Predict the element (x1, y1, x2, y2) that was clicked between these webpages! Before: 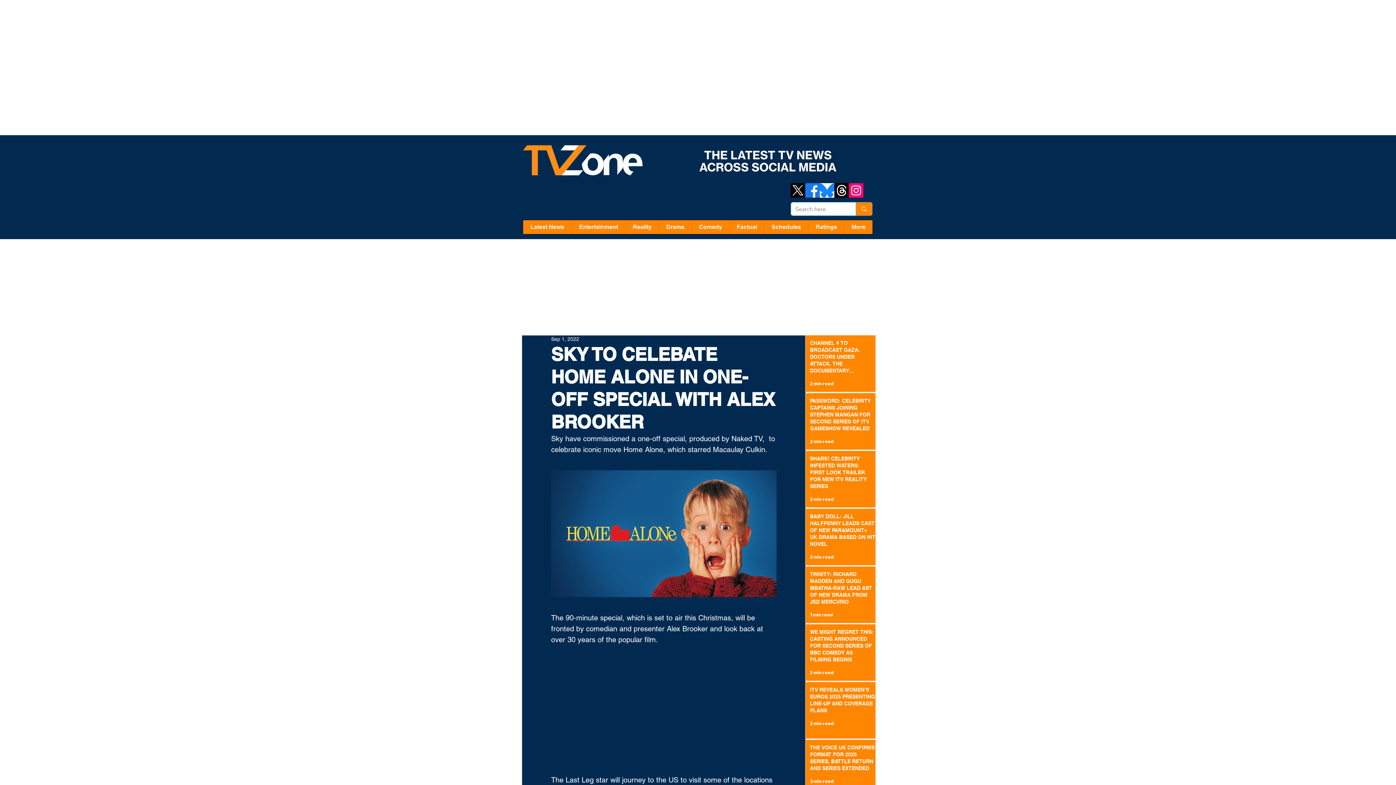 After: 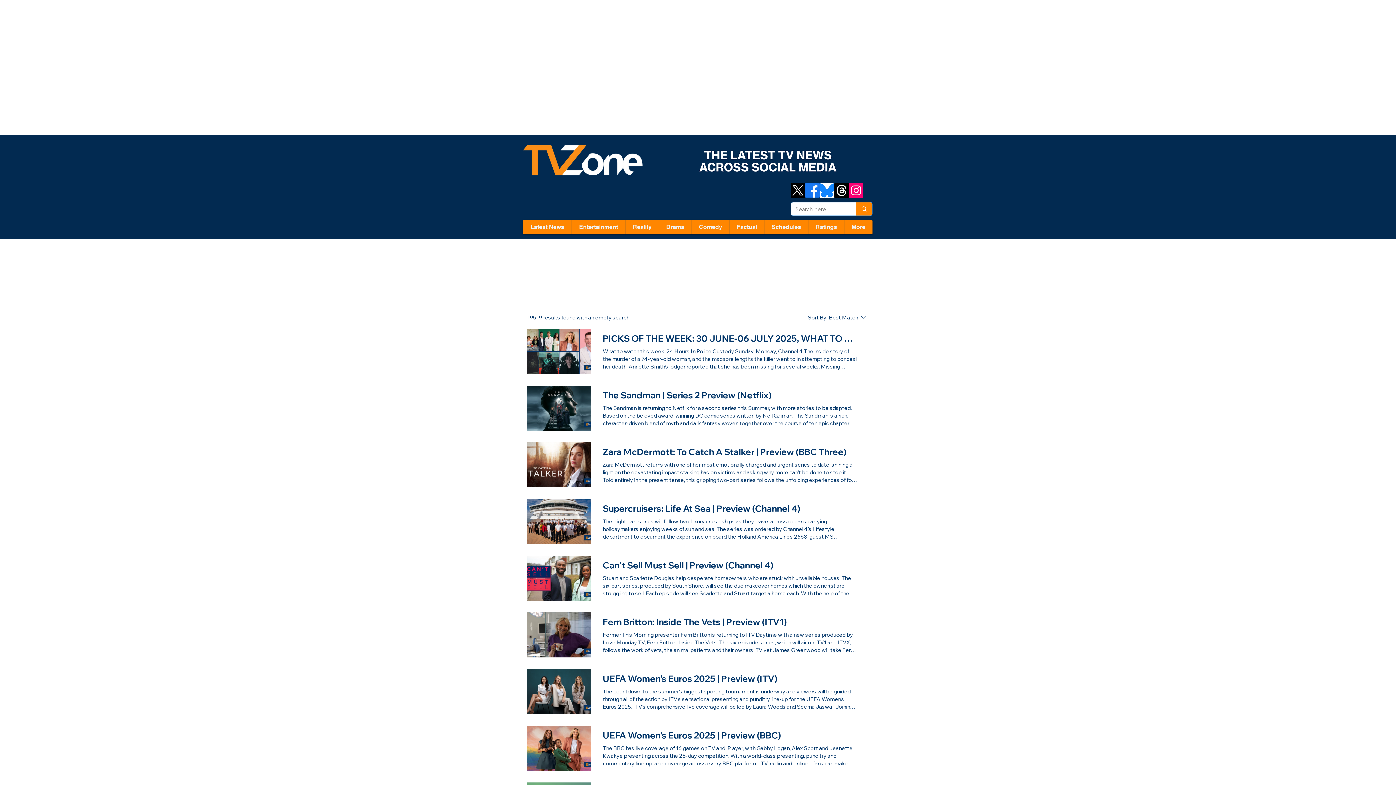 Action: label: Search here bbox: (855, 202, 872, 215)